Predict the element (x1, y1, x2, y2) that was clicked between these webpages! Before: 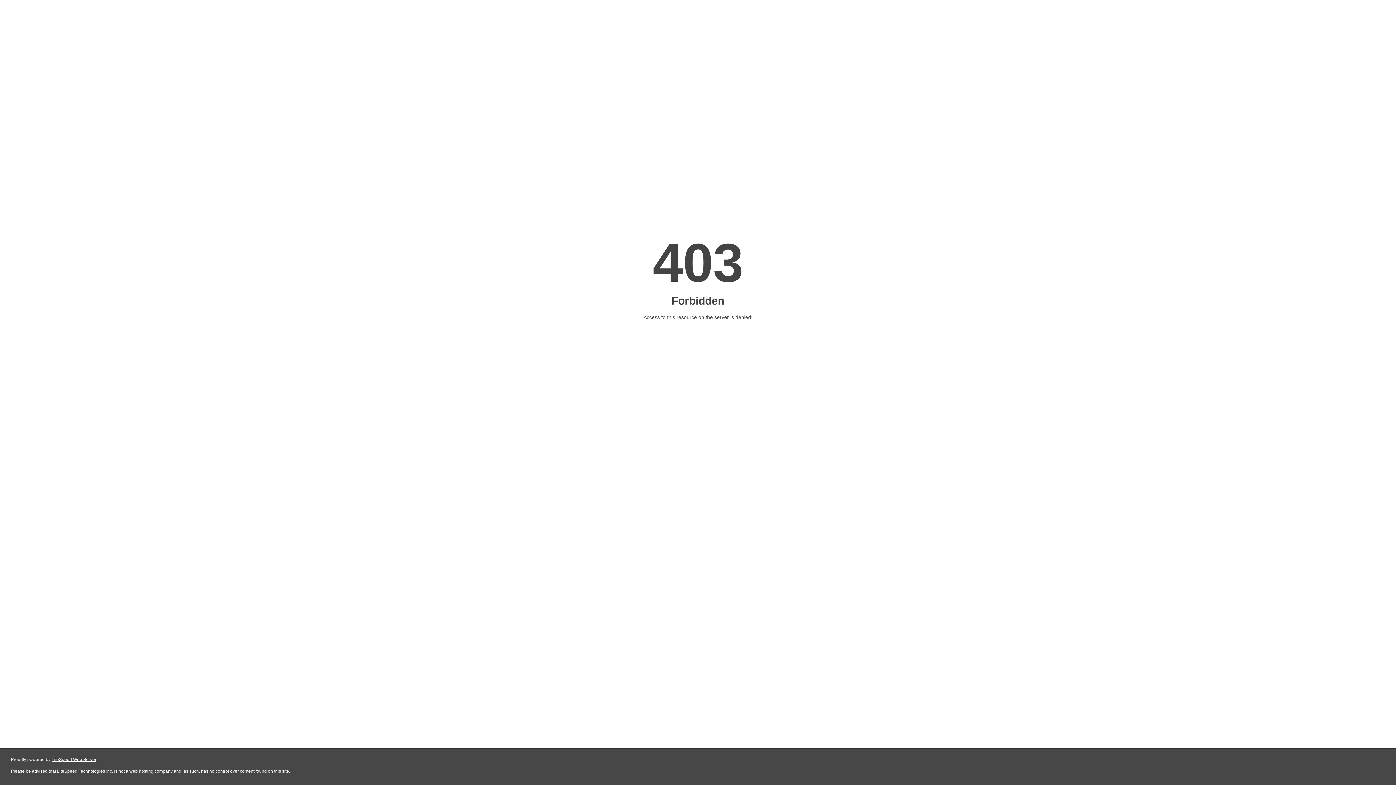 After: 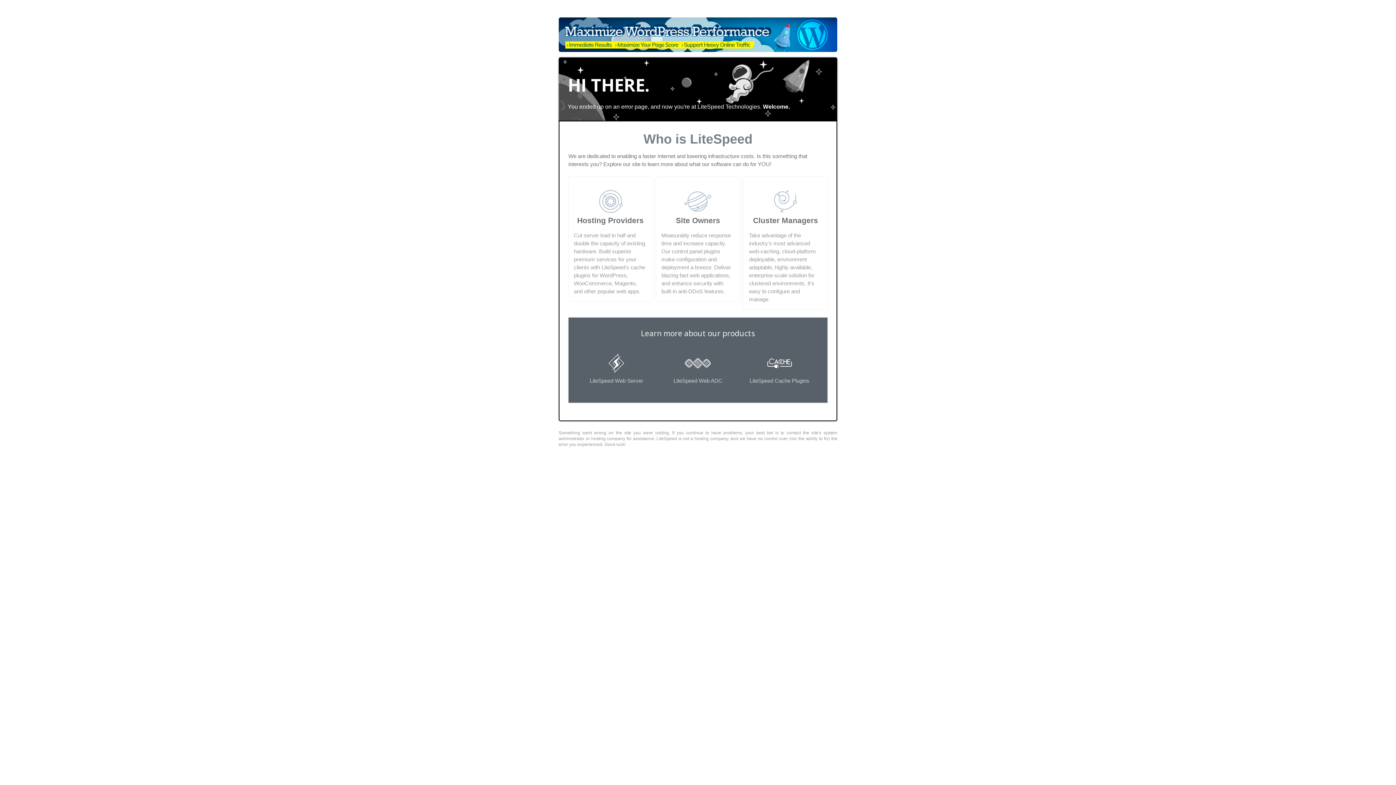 Action: label: LiteSpeed Web Server bbox: (51, 757, 96, 762)